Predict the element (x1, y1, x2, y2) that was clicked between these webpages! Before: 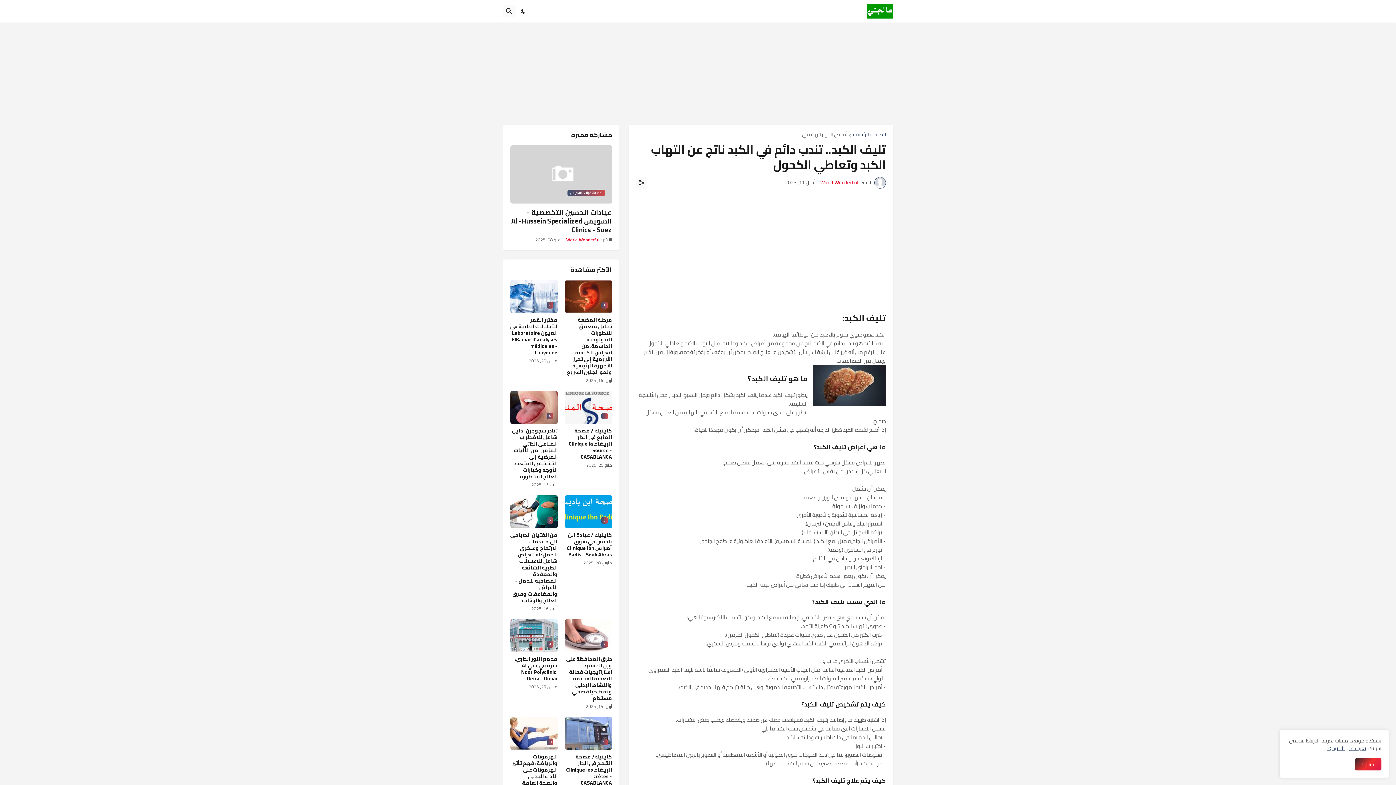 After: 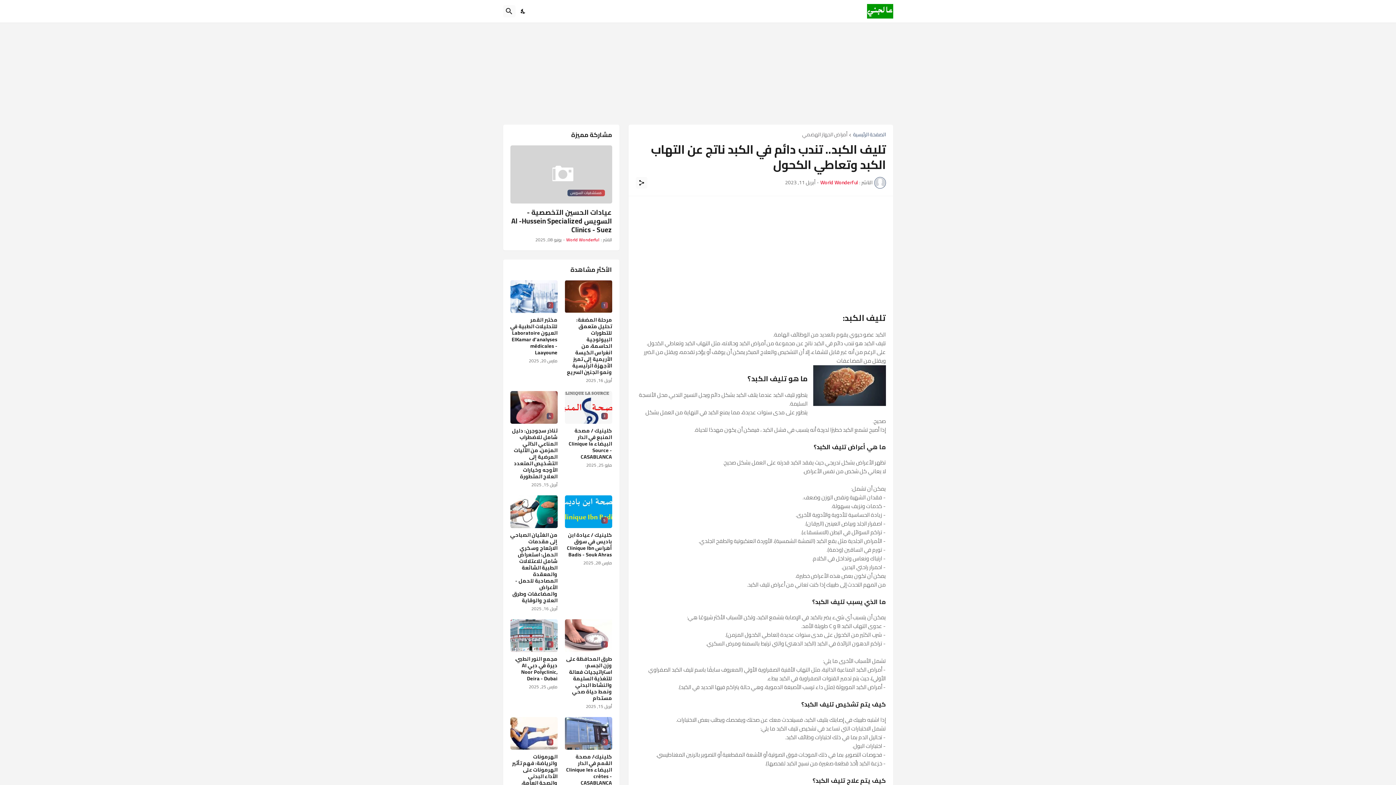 Action: label: حسنًا bbox: (1355, 758, 1381, 770)